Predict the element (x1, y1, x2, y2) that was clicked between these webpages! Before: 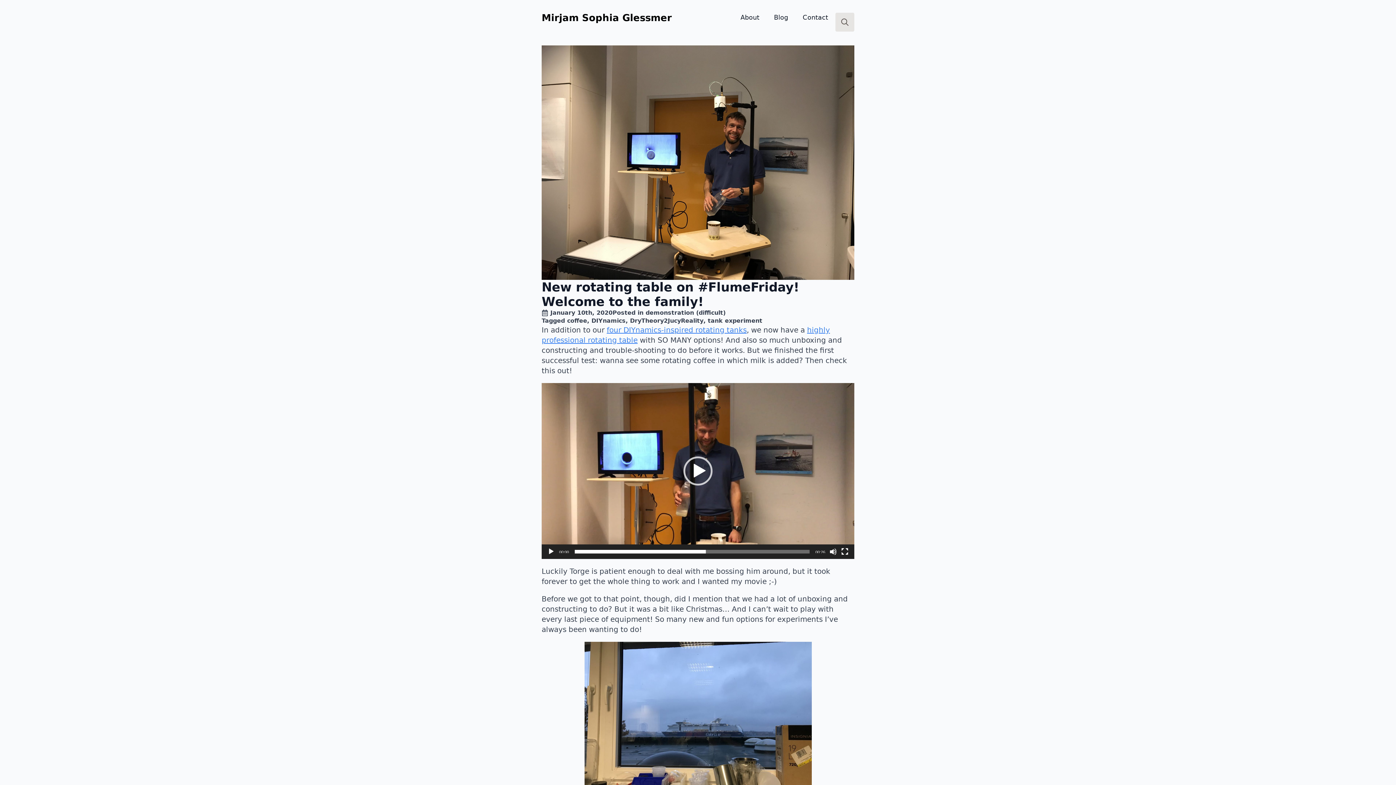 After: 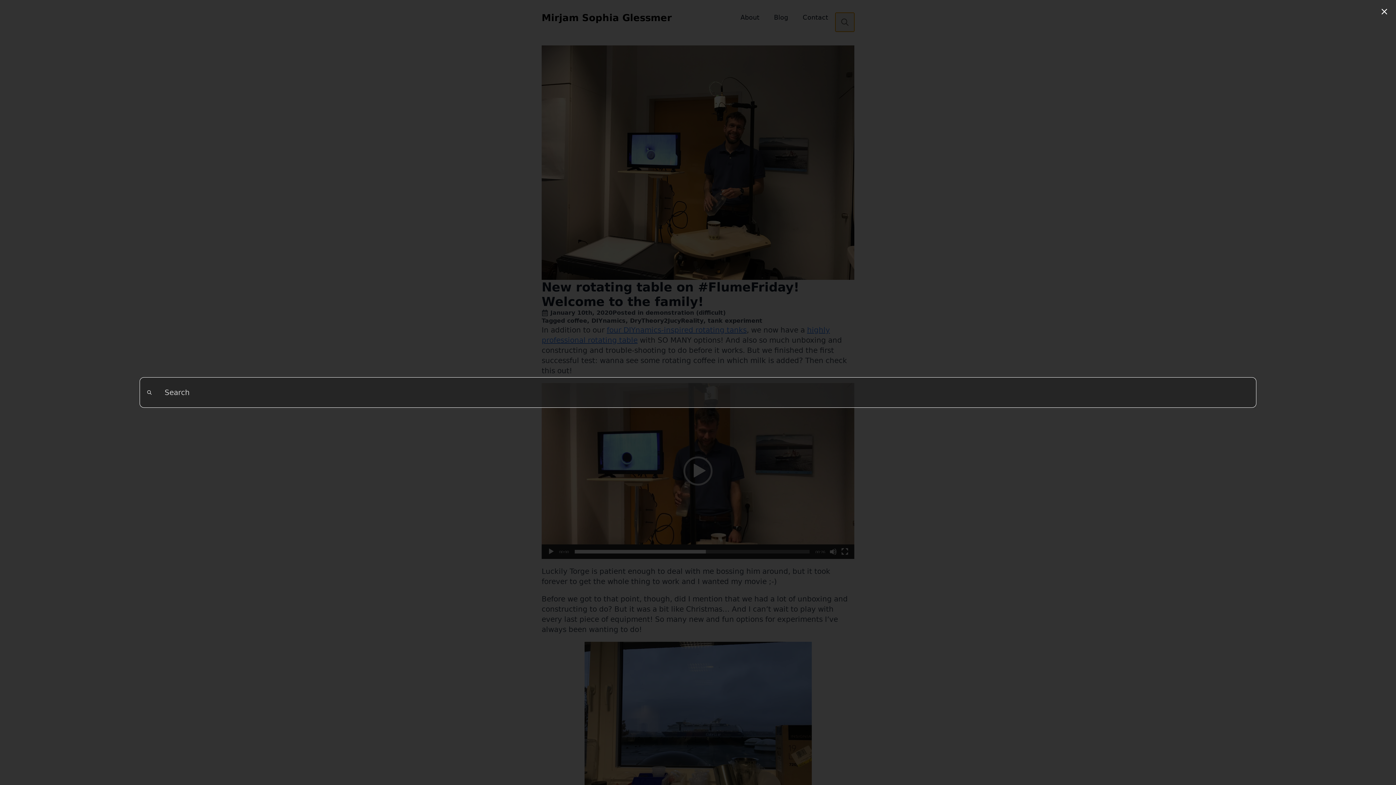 Action: label: Toggle search bbox: (835, 12, 854, 31)